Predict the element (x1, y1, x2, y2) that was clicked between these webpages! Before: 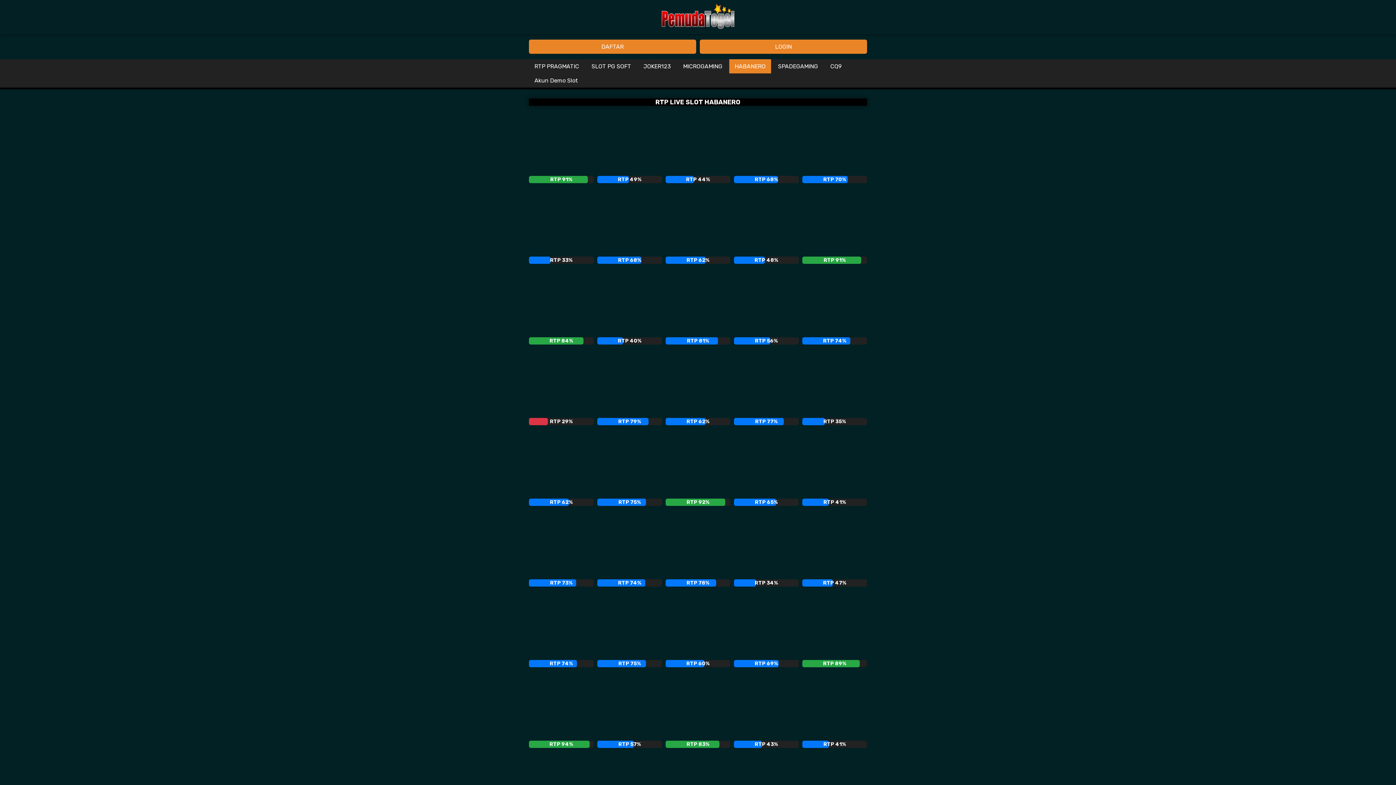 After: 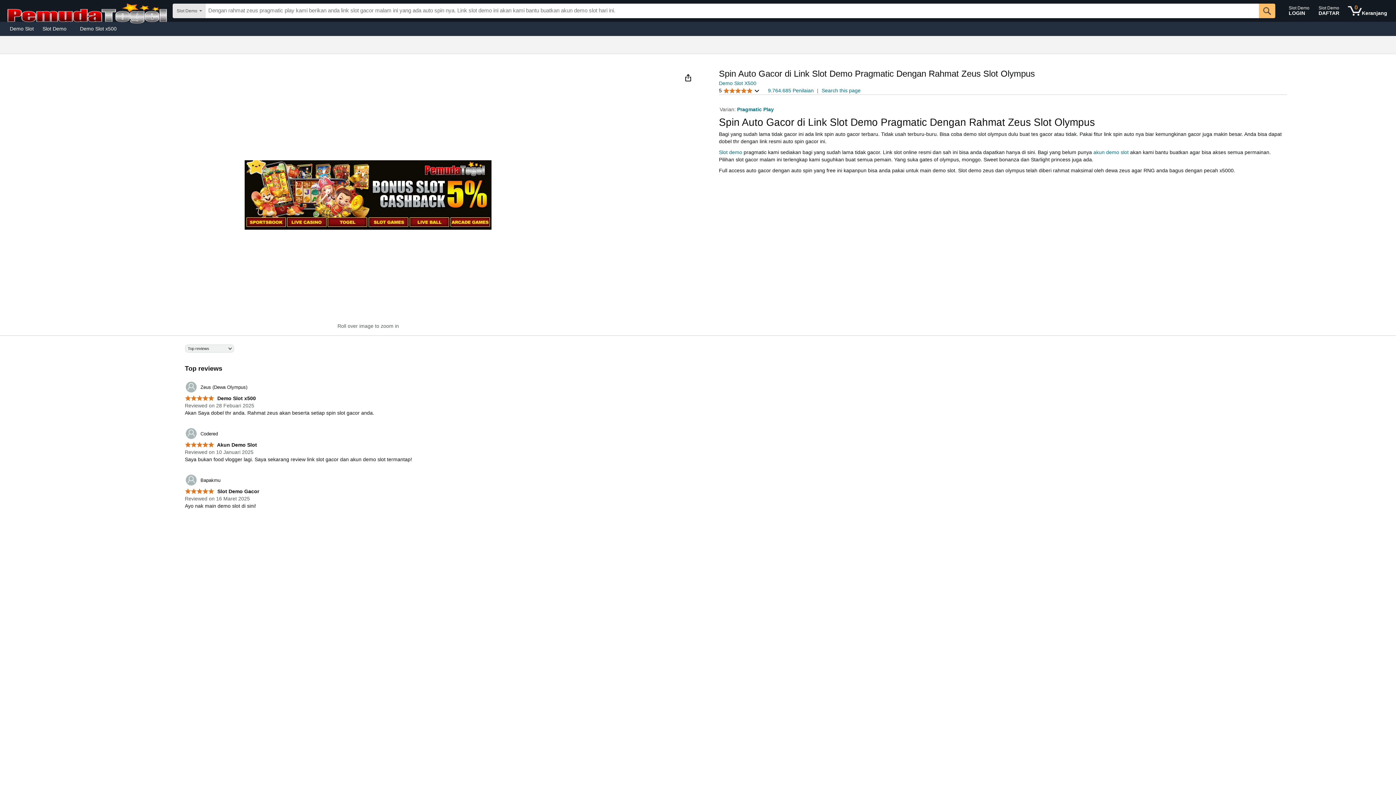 Action: bbox: (529, 73, 583, 87) label: Akun Demo Slot